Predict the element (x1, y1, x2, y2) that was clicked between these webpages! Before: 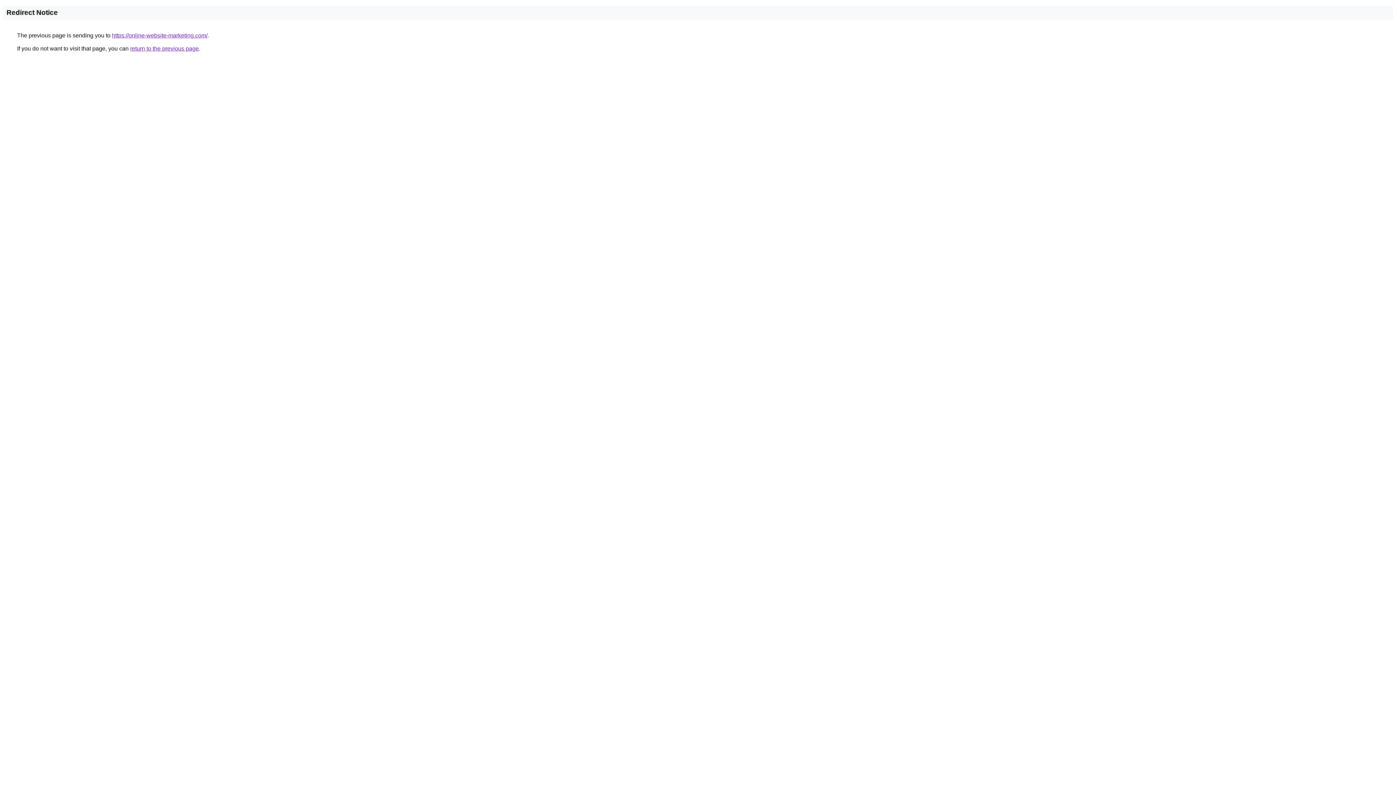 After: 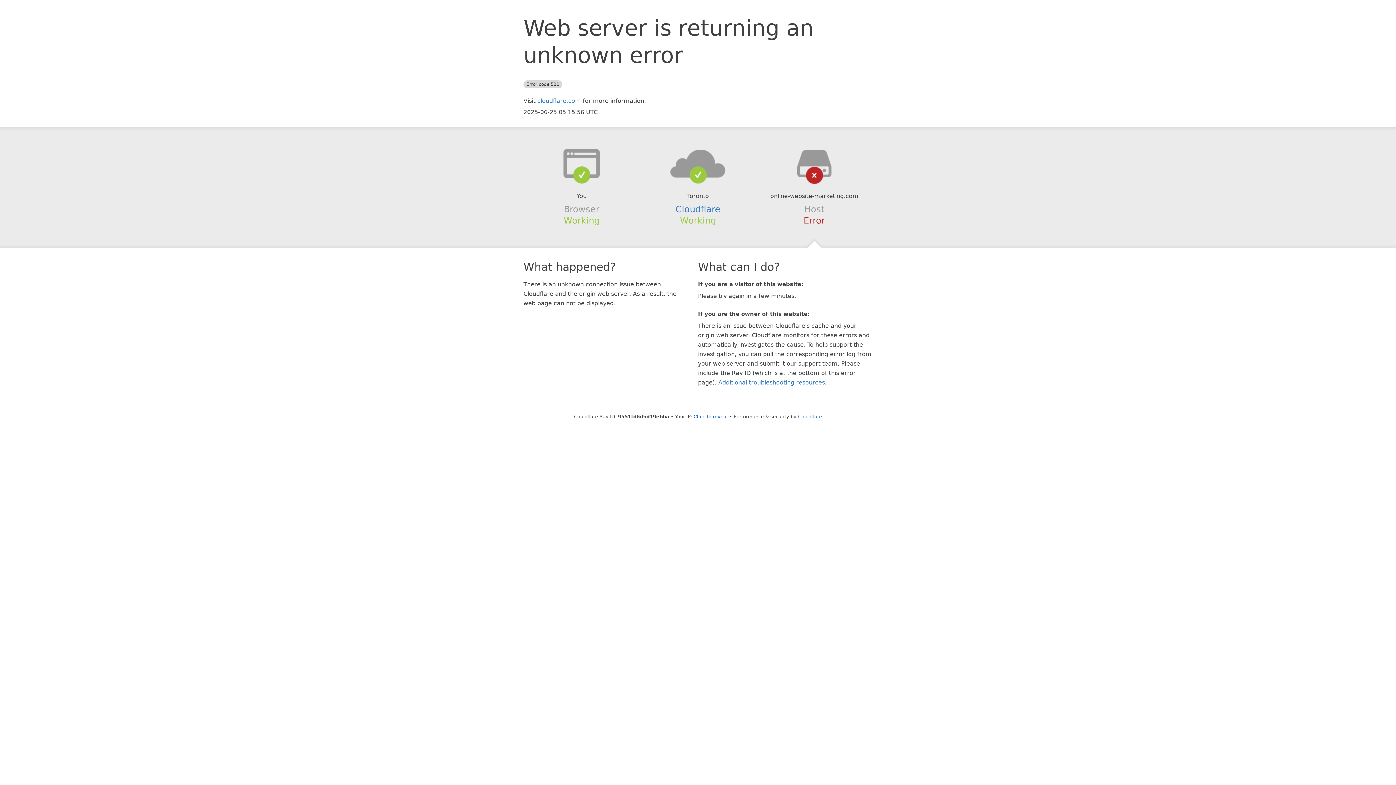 Action: label: https://online-website-marketing.com/ bbox: (112, 32, 207, 38)